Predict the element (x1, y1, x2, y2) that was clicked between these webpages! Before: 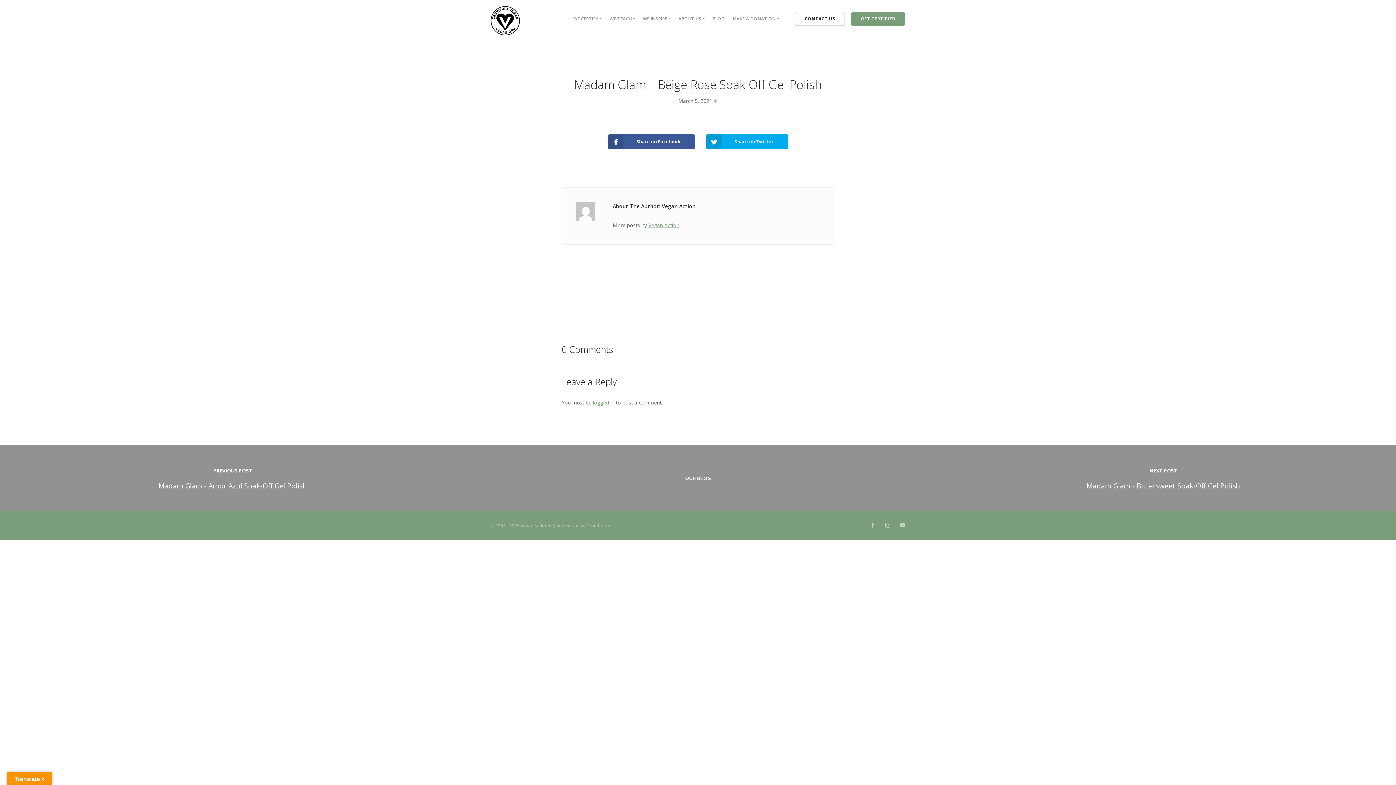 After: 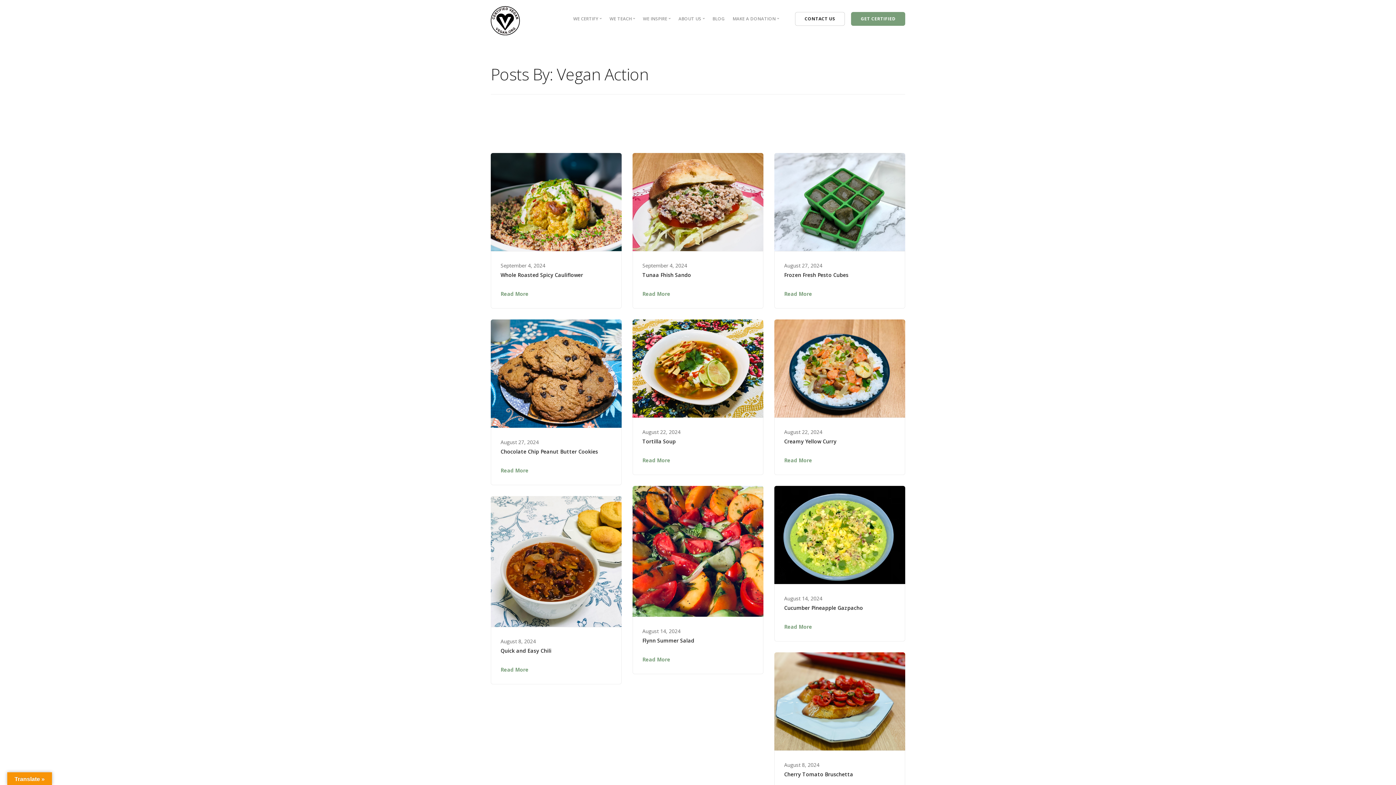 Action: bbox: (648, 221, 679, 228) label: Vegan Action